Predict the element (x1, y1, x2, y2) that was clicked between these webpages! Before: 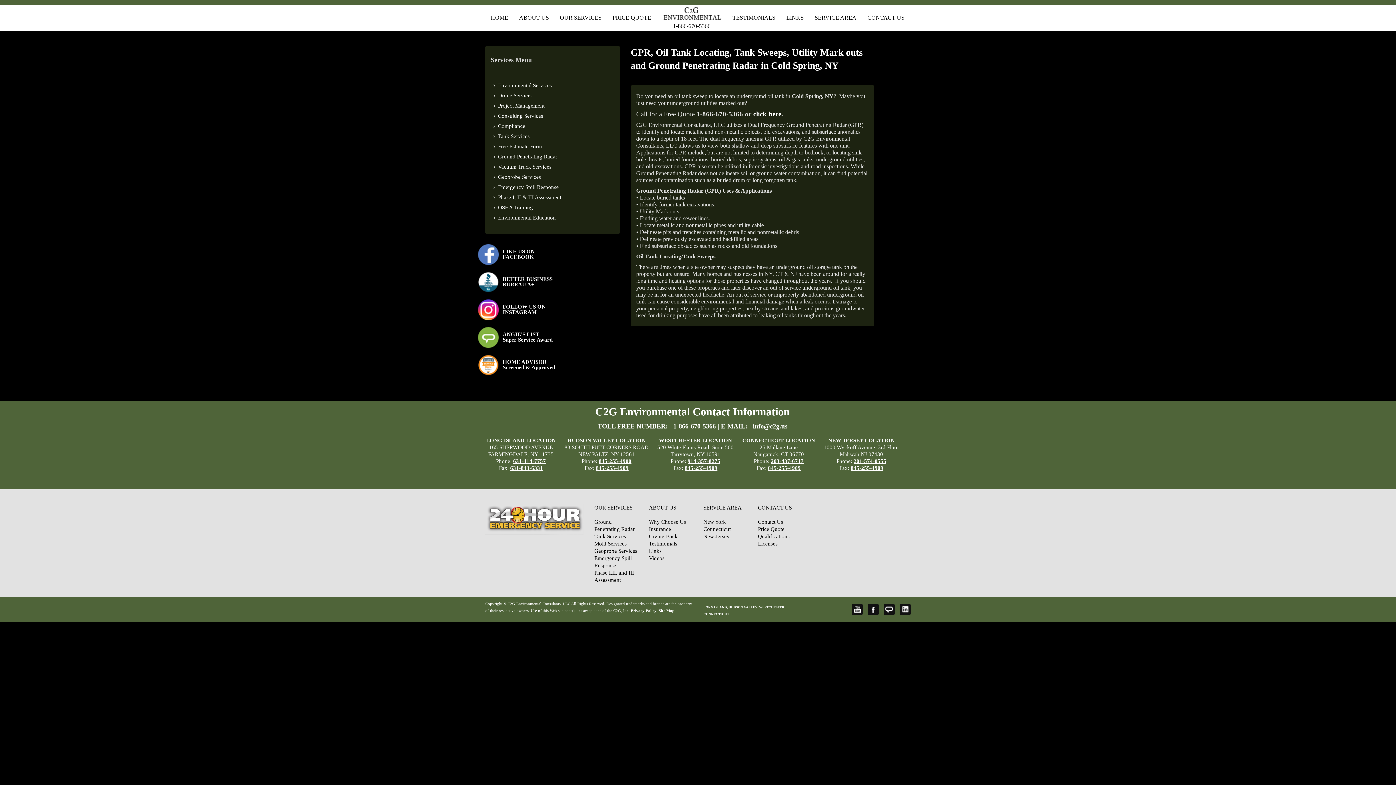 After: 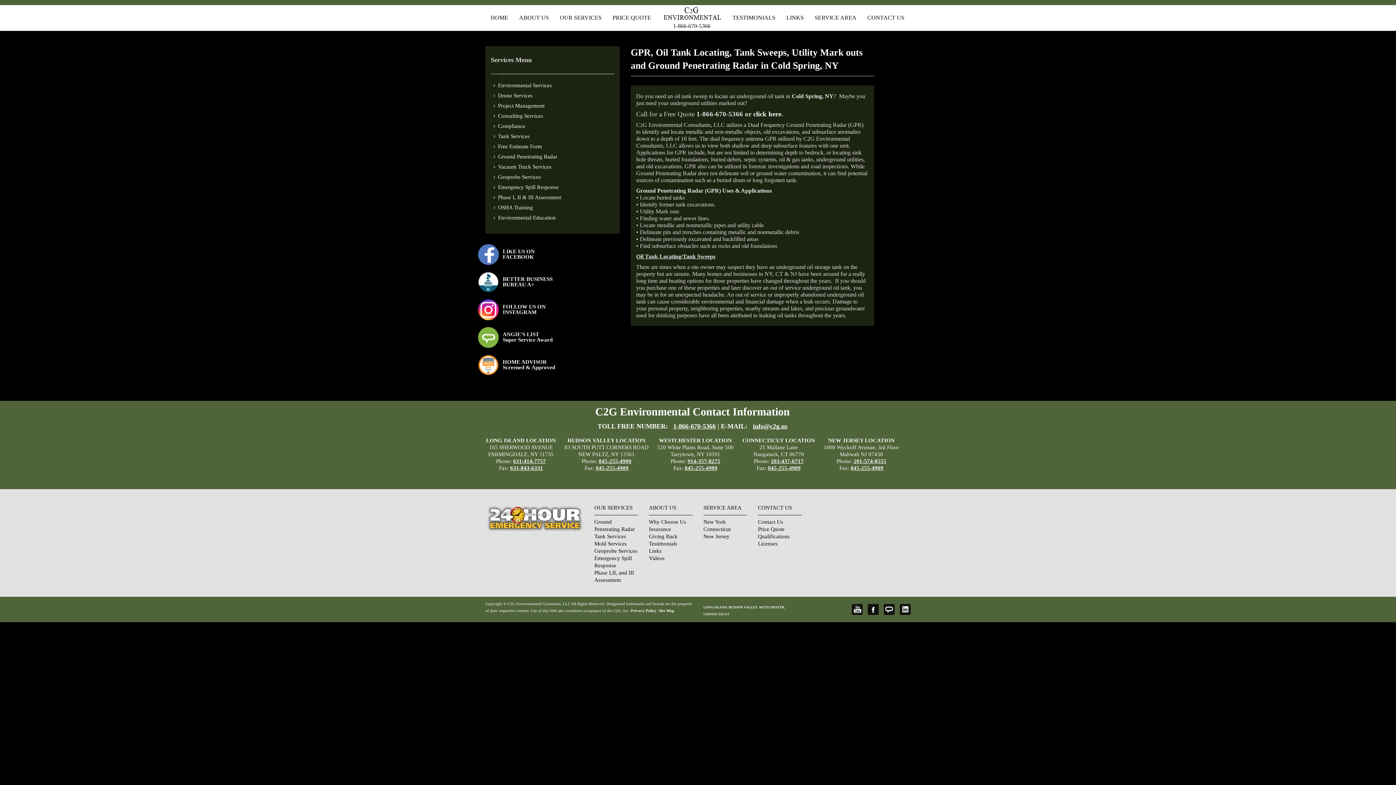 Action: bbox: (478, 327, 552, 348) label: ANGIE'S LIST
Super Service Award